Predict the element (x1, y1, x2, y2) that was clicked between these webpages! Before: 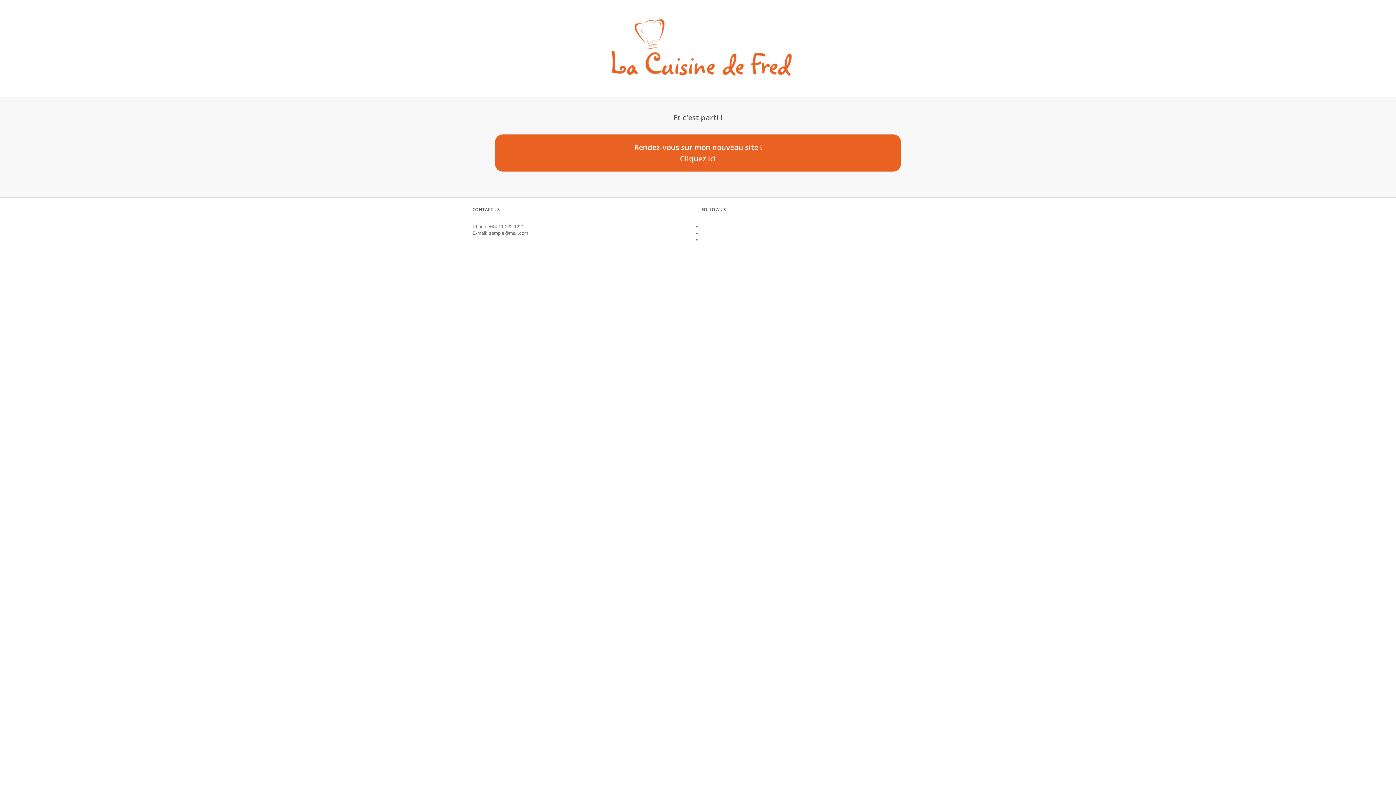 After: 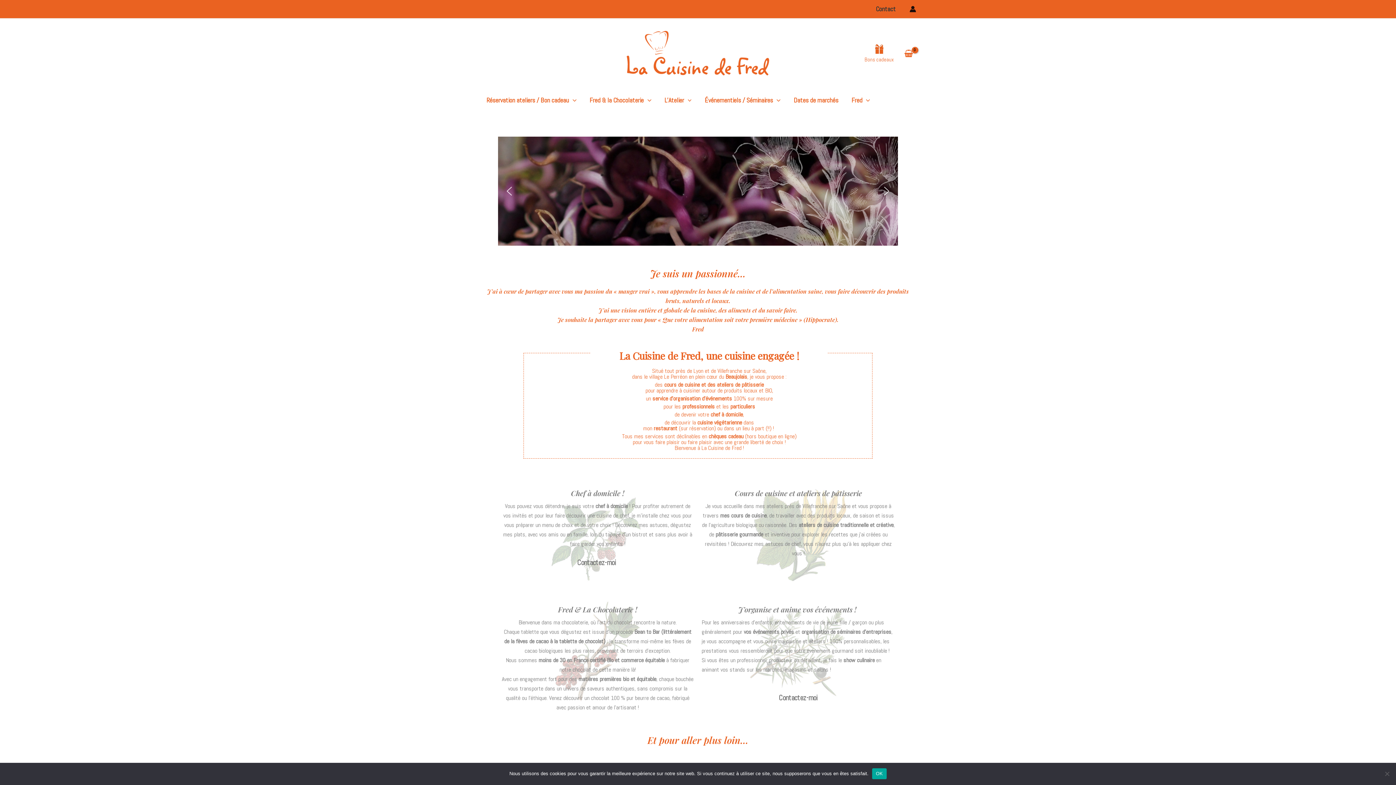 Action: bbox: (495, 134, 901, 171) label: Rendez-vous sur mon nouveau site !
Cliquez ici